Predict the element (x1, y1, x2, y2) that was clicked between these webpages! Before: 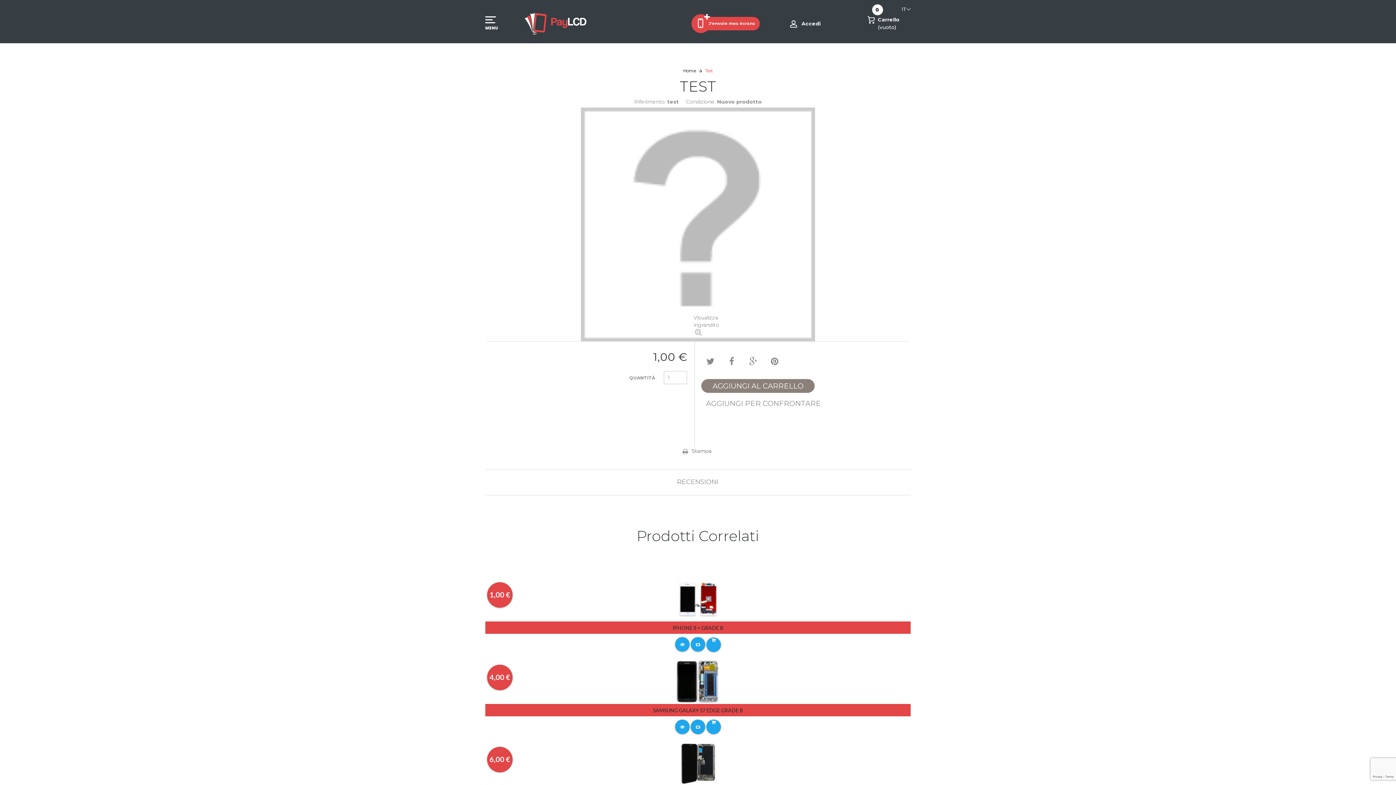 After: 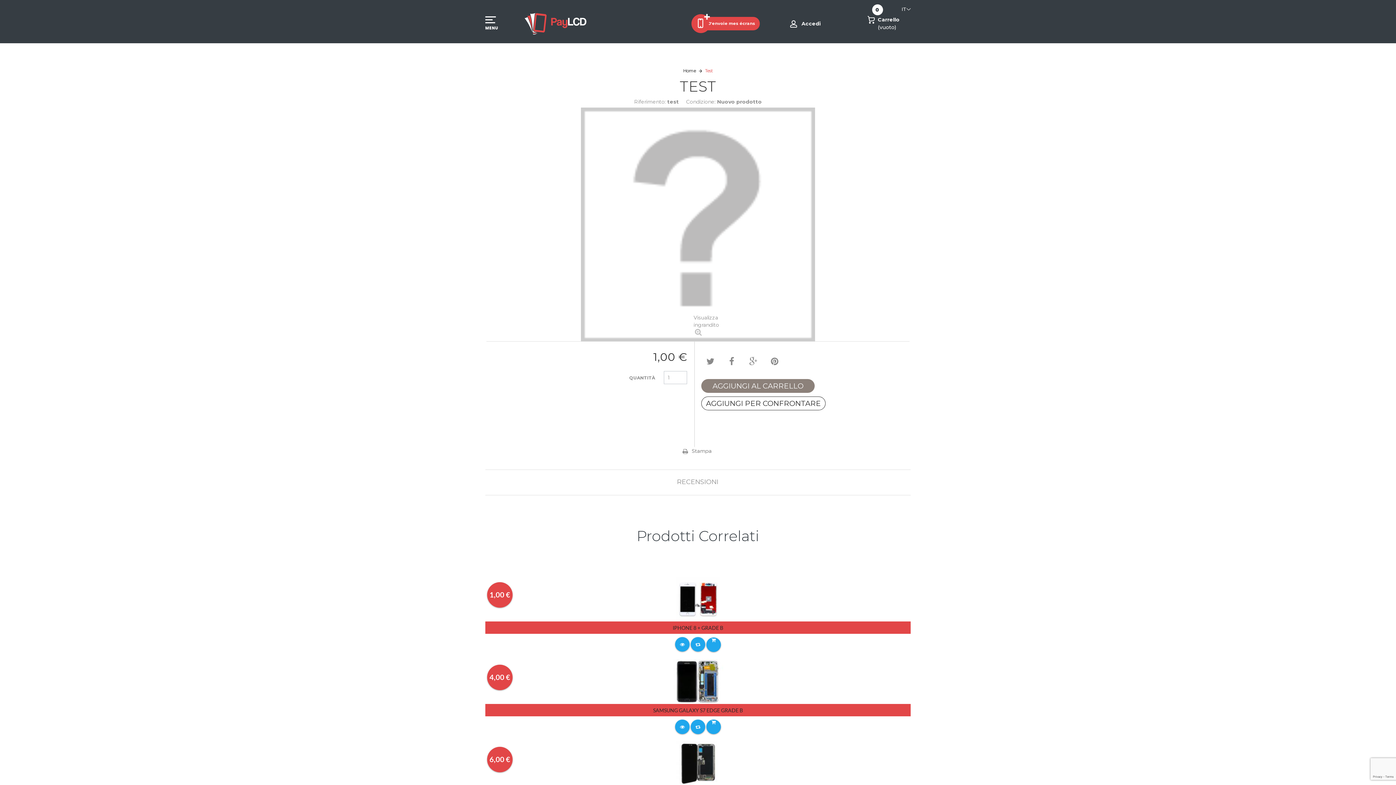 Action: bbox: (701, 396, 825, 410) label: AGGIUNGI PER CONFRONTARE